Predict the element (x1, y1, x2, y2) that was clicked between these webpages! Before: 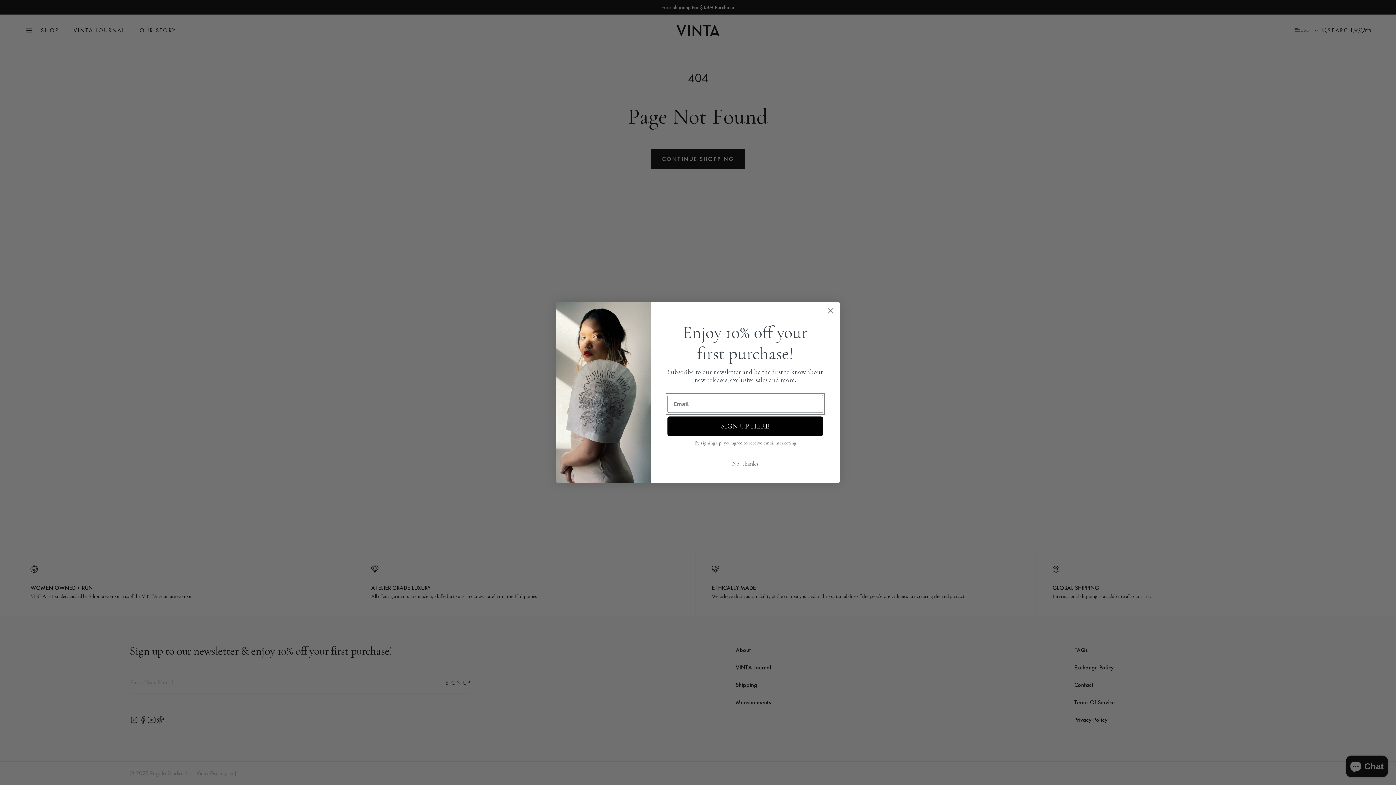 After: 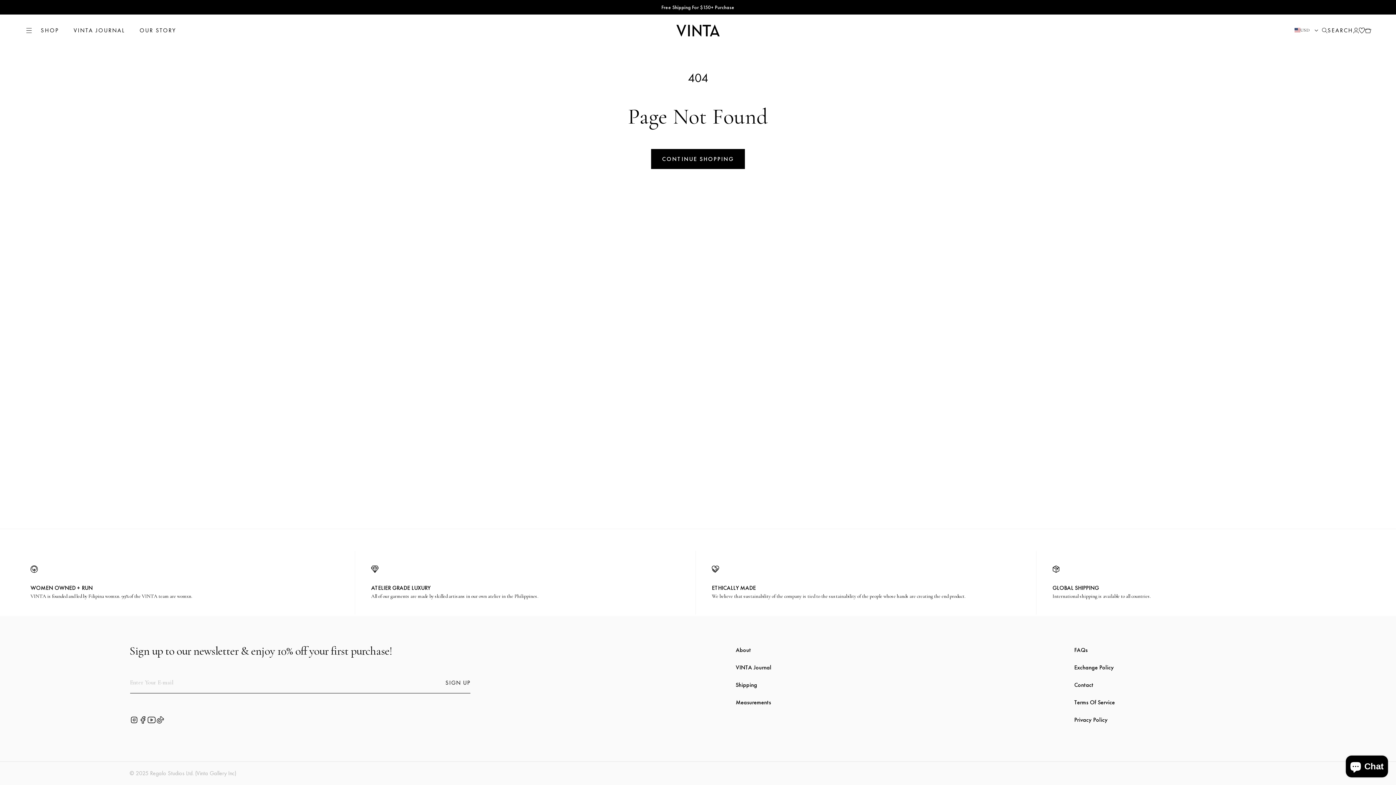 Action: bbox: (824, 304, 837, 317) label: Close dialog